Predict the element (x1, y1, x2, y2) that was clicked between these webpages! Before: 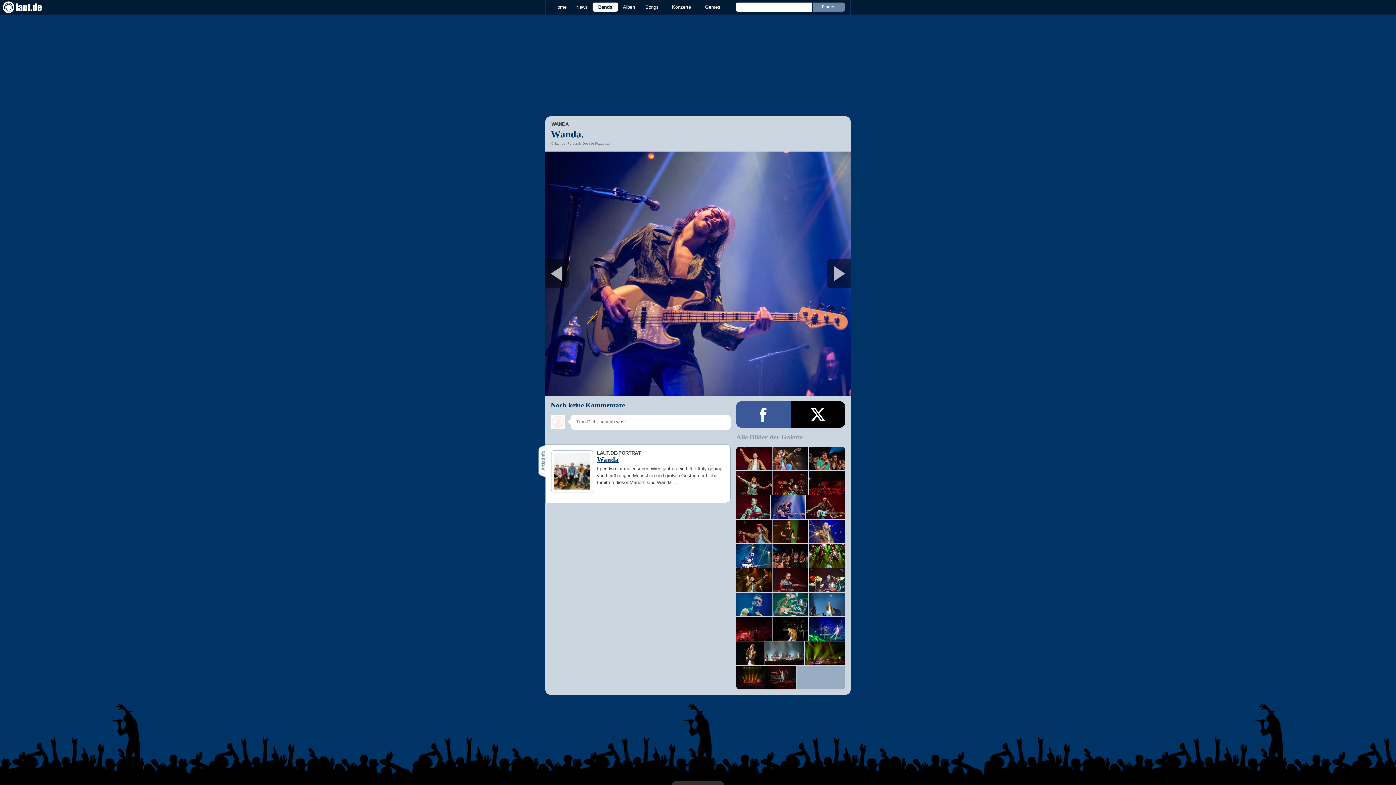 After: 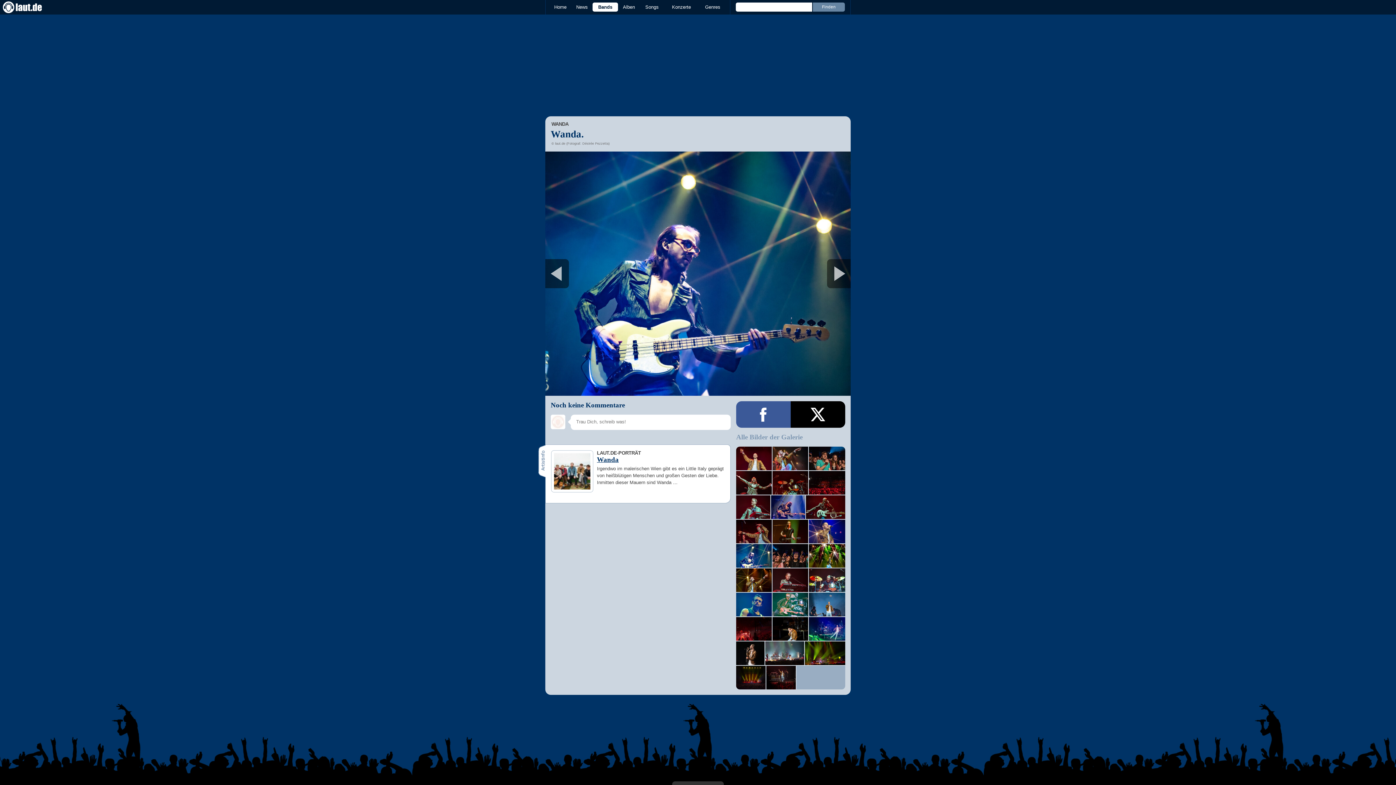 Action: bbox: (736, 544, 772, 568)